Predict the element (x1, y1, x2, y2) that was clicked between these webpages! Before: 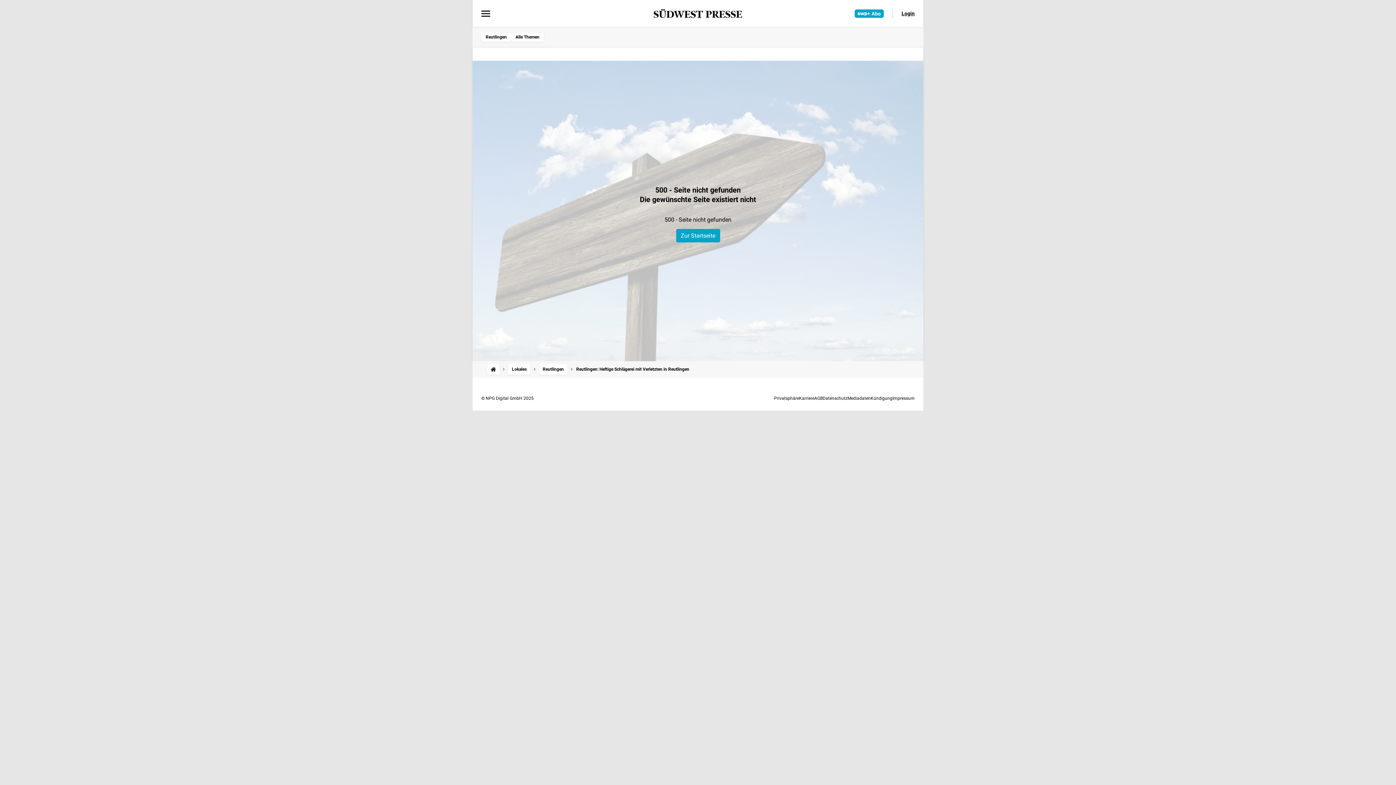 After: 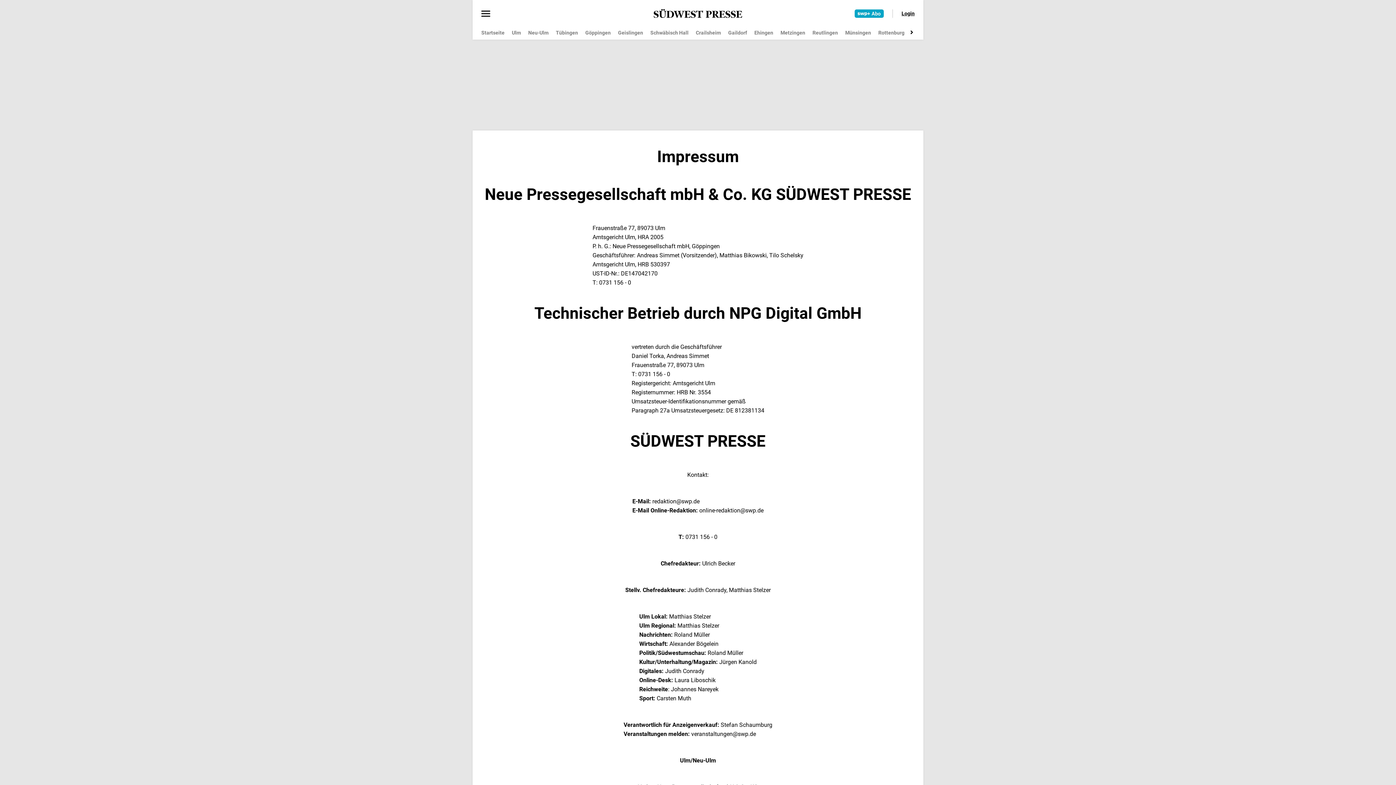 Action: label: Impressum bbox: (892, 395, 914, 400)